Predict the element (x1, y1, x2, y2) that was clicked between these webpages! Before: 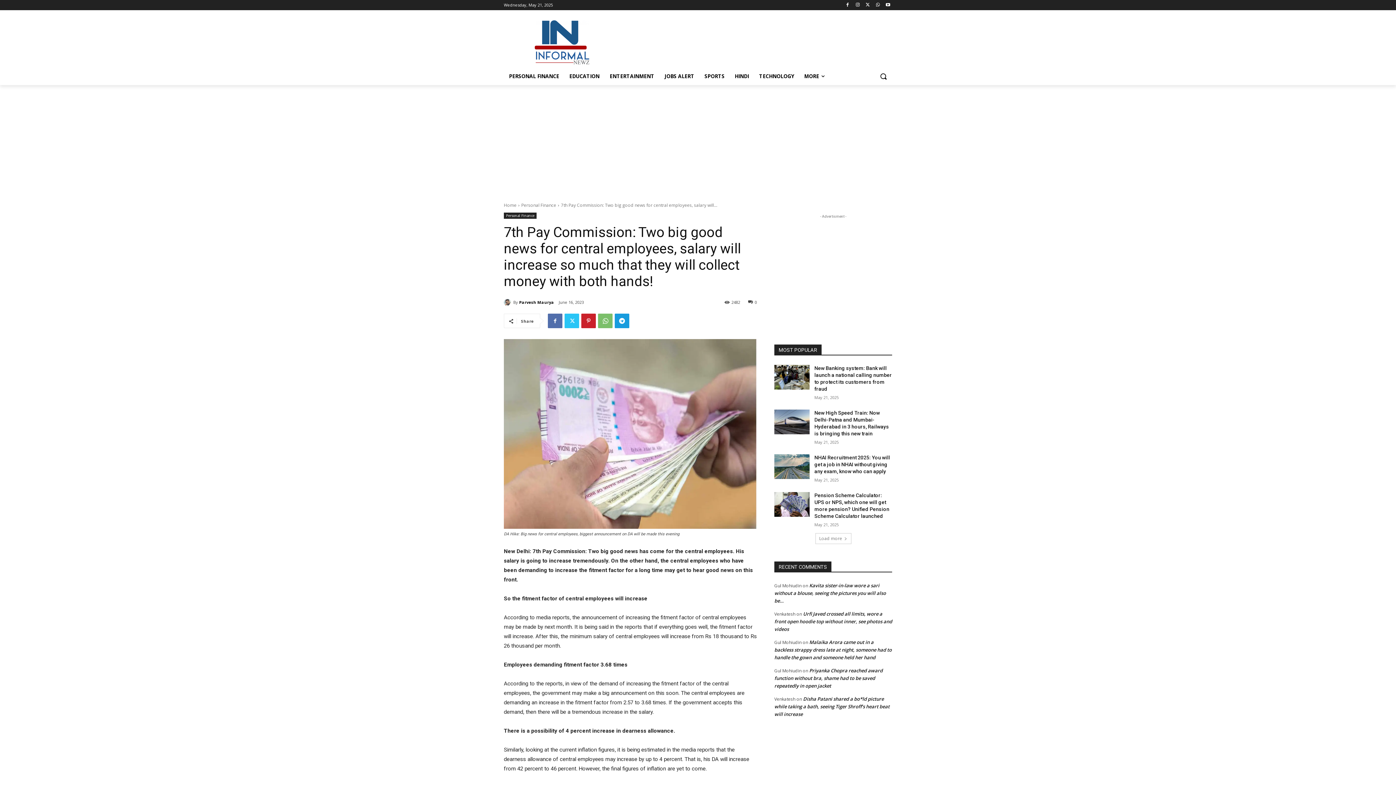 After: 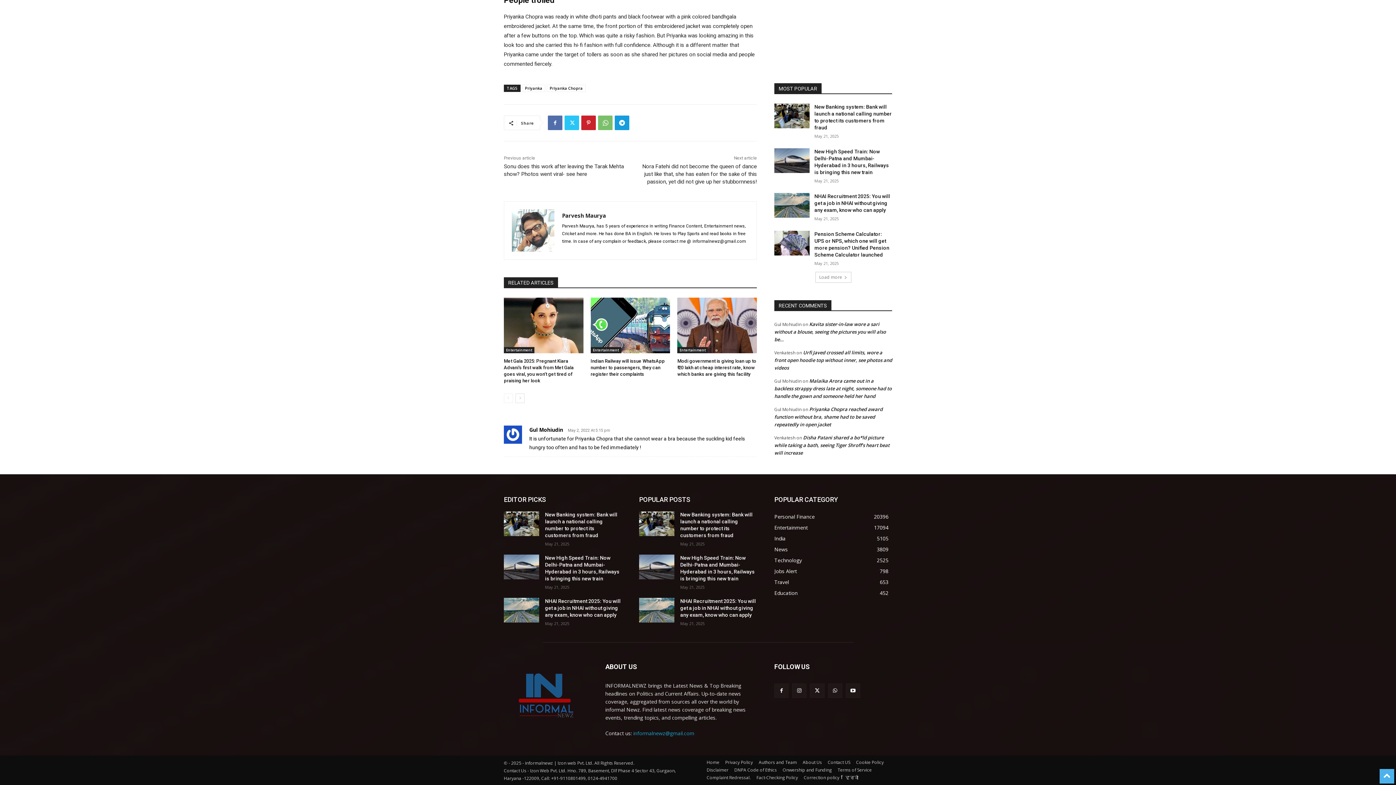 Action: label: Priyanka Chopra reached award function without bra, shame had to be saved repeatedly in open jacket bbox: (774, 667, 882, 689)